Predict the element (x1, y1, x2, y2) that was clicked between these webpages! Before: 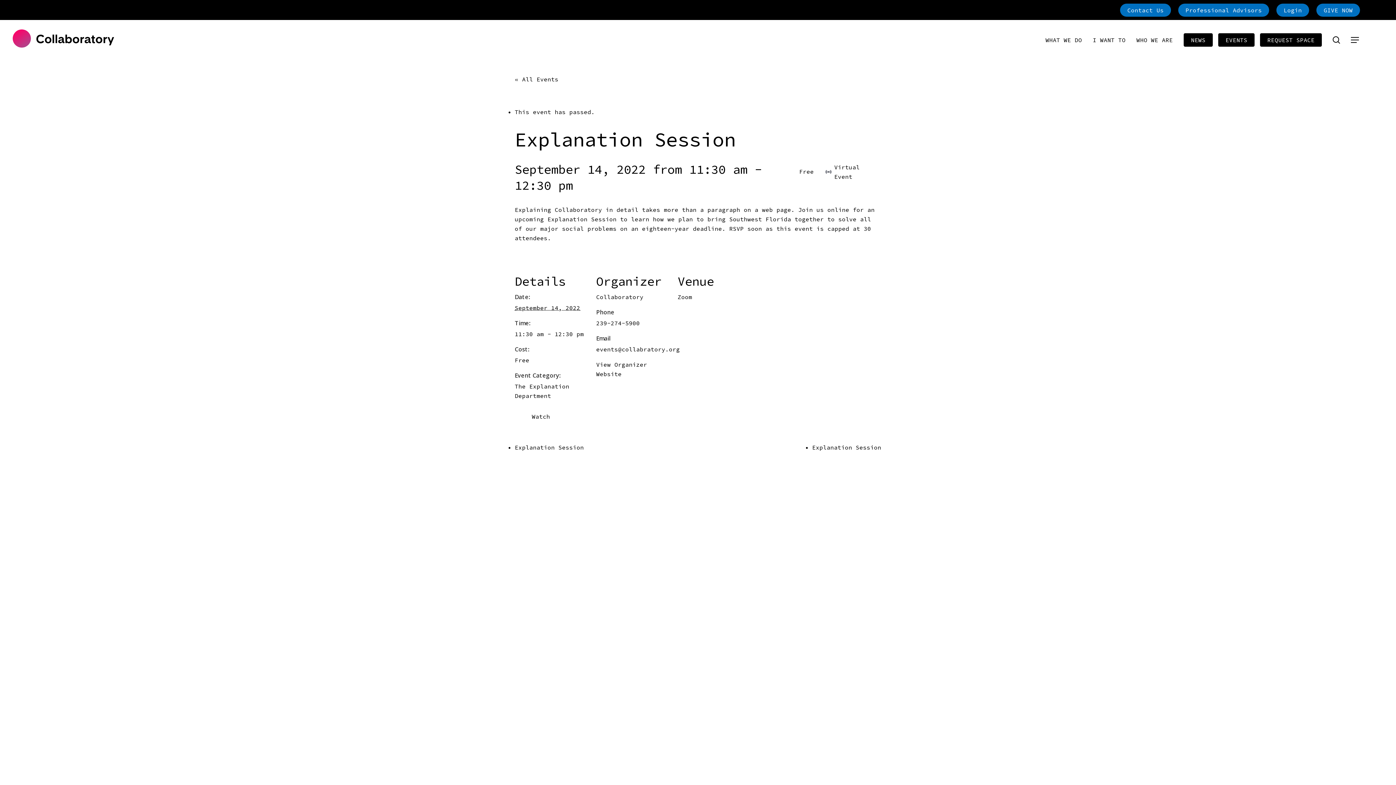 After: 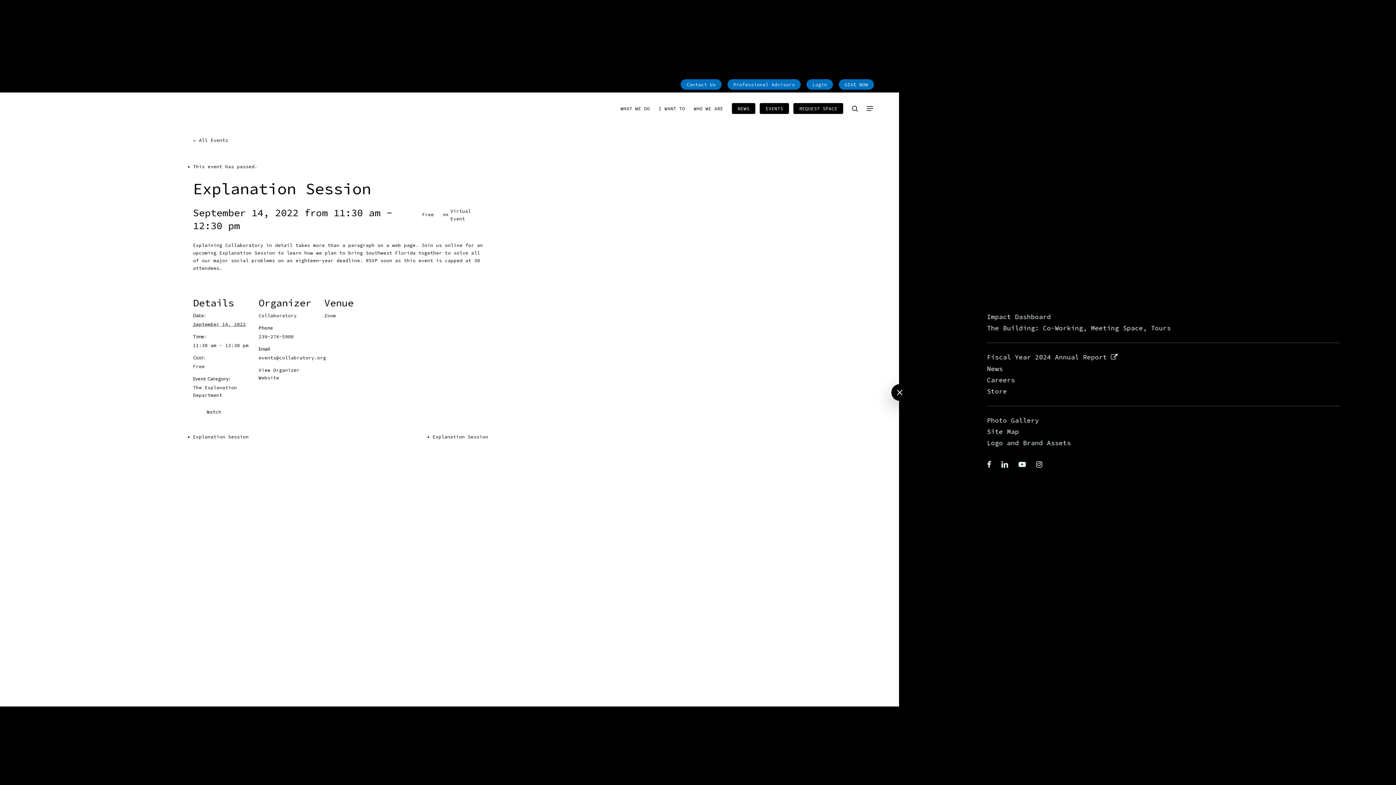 Action: label: Navigation Menu bbox: (1351, 36, 1360, 43)